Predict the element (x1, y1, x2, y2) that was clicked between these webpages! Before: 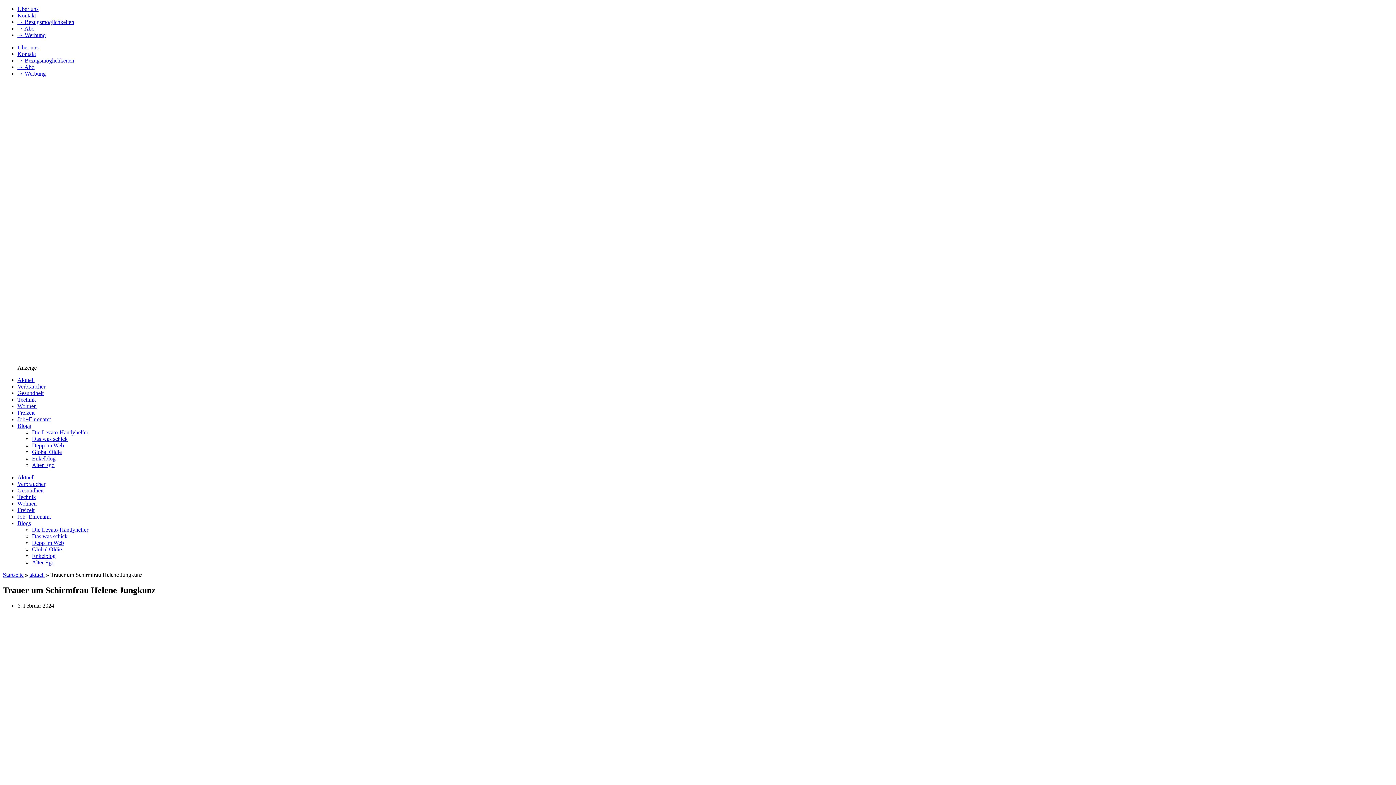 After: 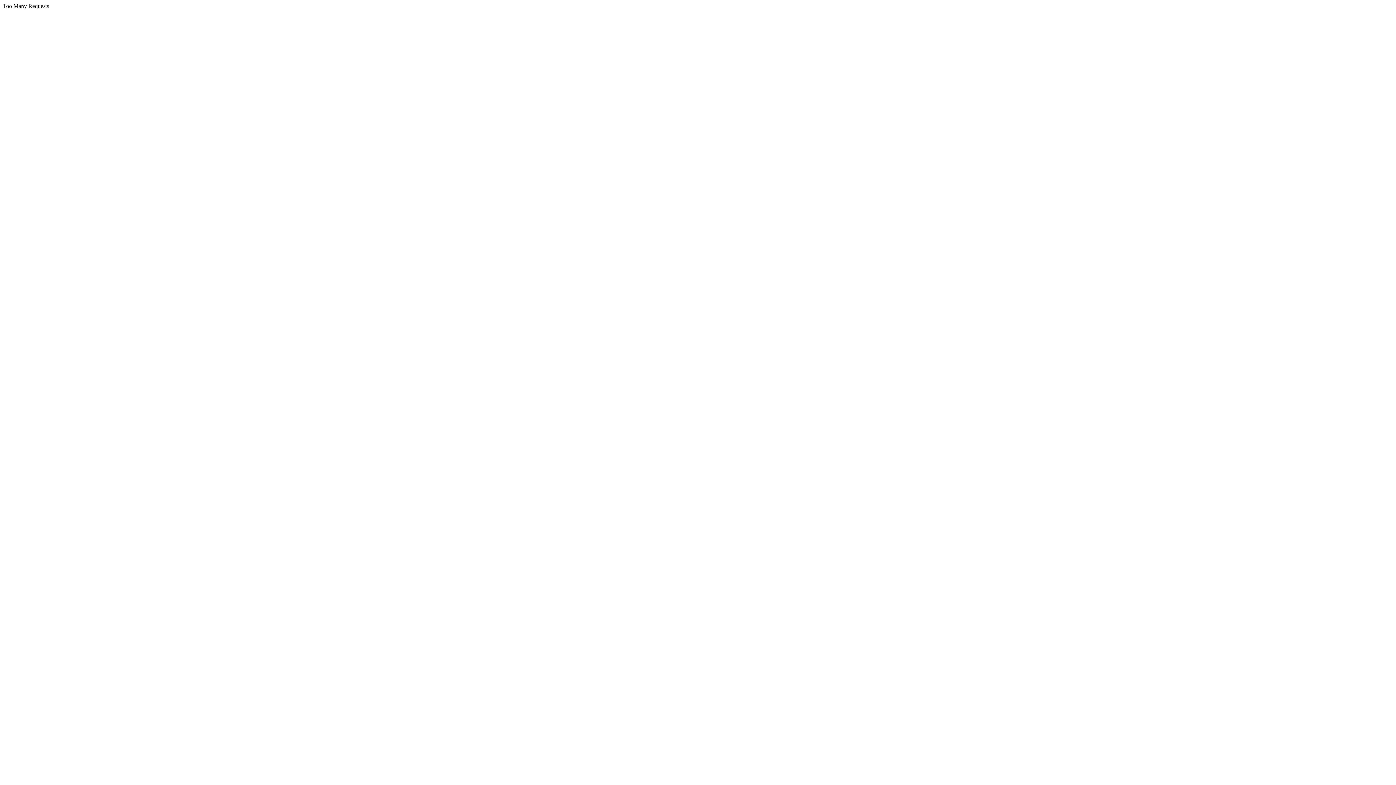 Action: bbox: (17, 12, 36, 18) label: Kontakt